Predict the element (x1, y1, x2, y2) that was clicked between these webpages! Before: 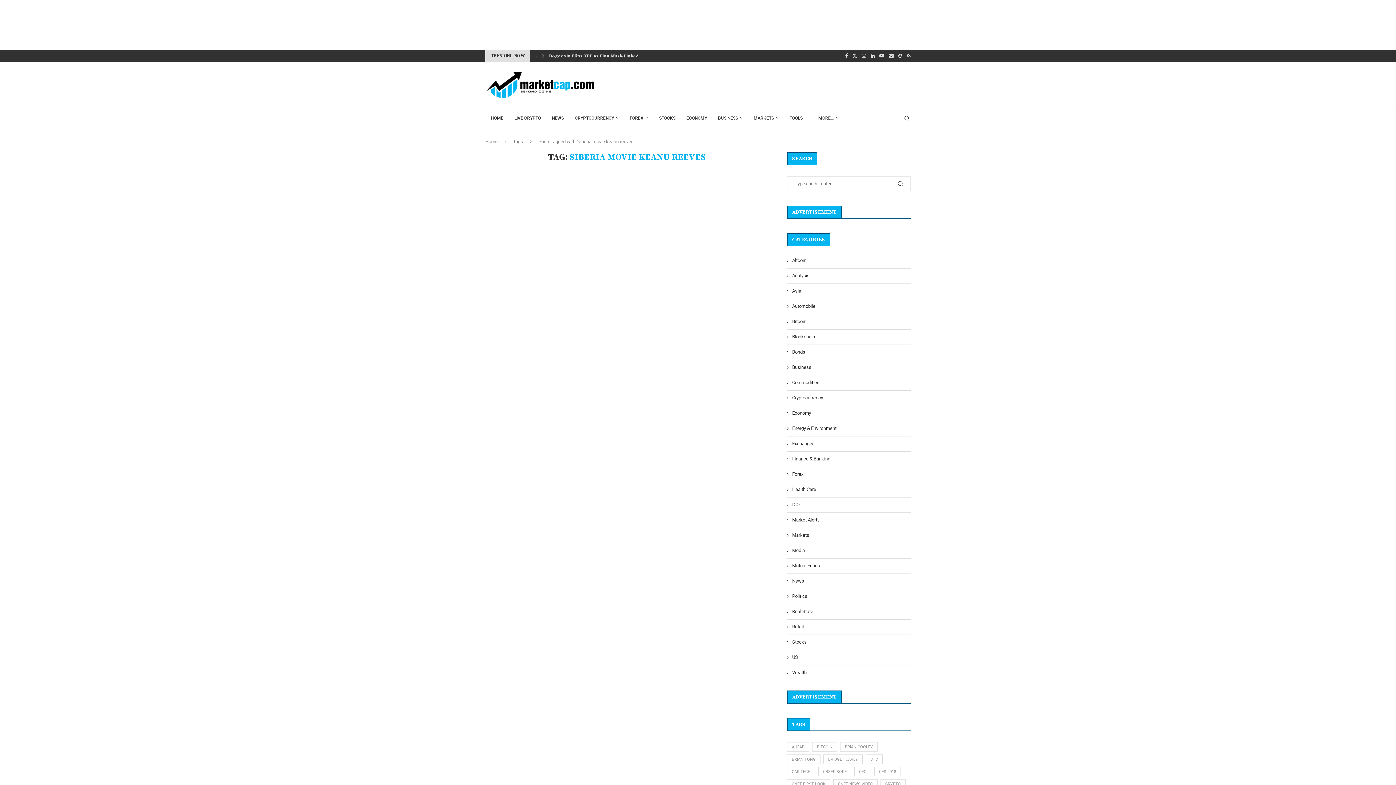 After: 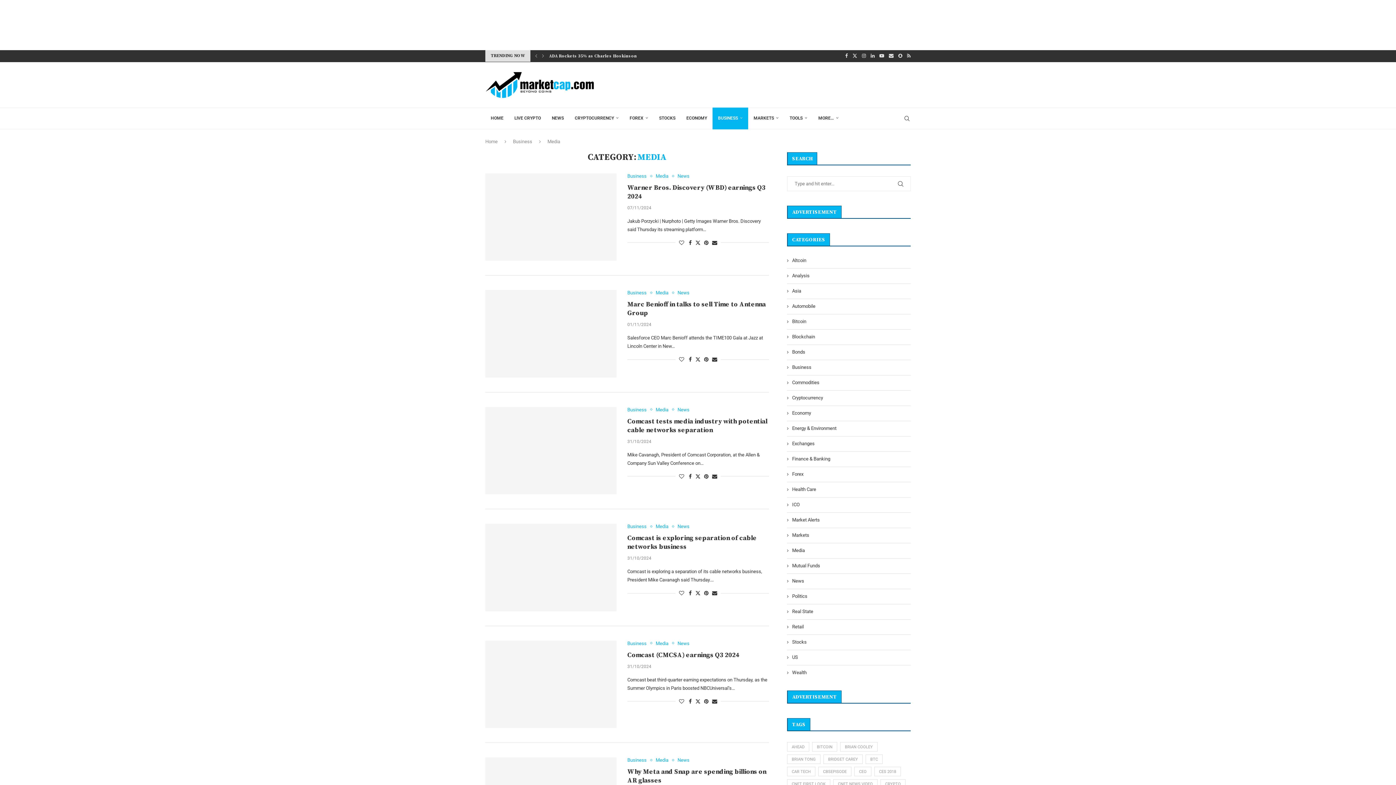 Action: bbox: (787, 547, 910, 554) label: Media